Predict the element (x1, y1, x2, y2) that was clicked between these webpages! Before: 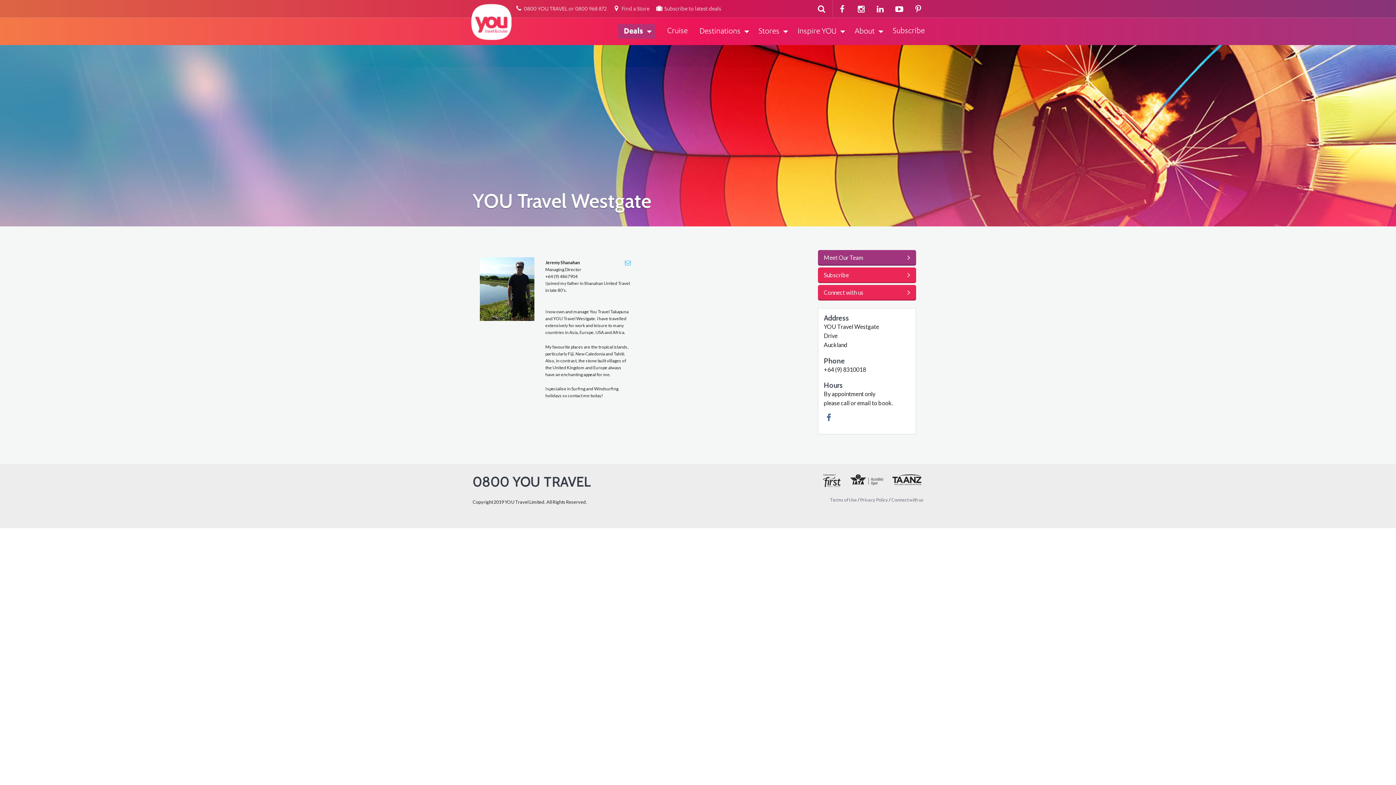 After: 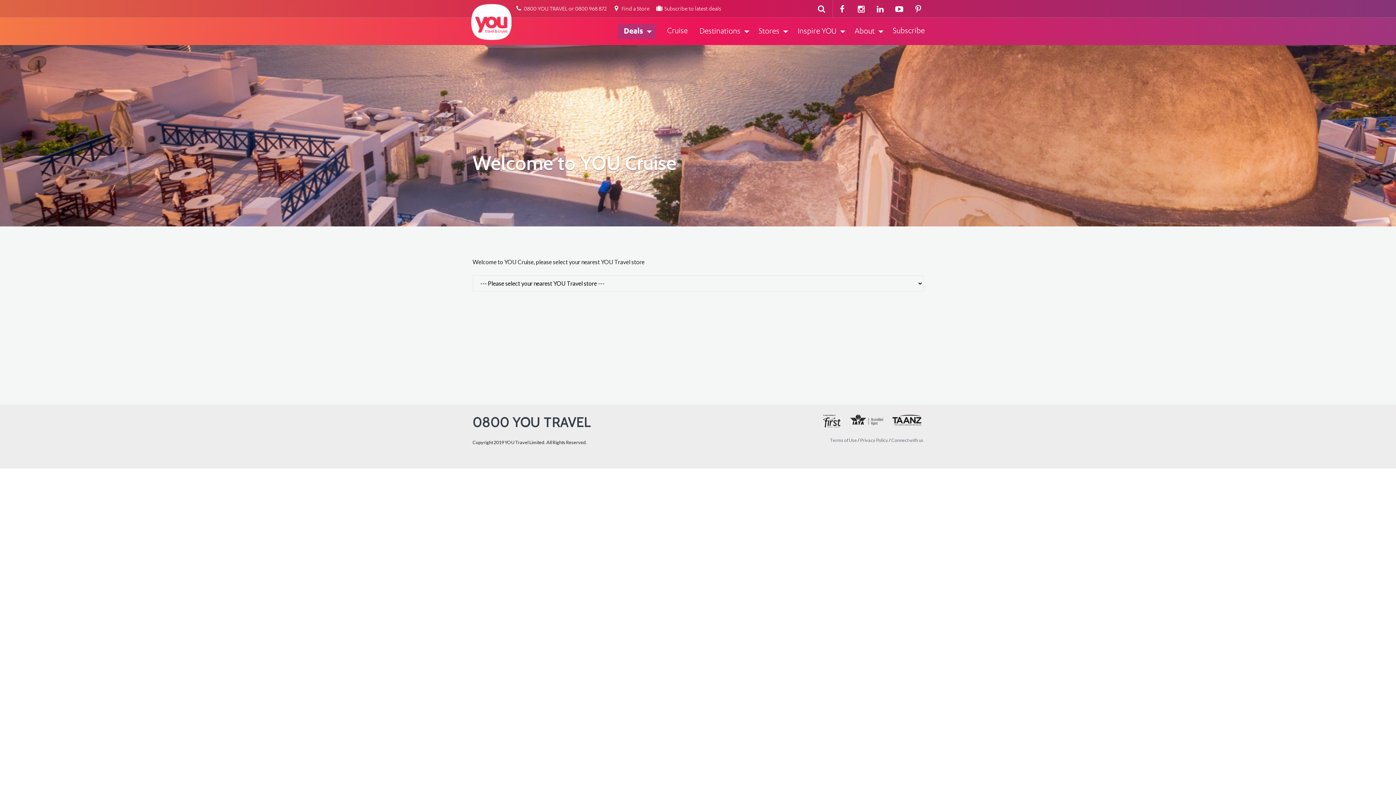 Action: label: Cruise bbox: (661, 17, 693, 44)